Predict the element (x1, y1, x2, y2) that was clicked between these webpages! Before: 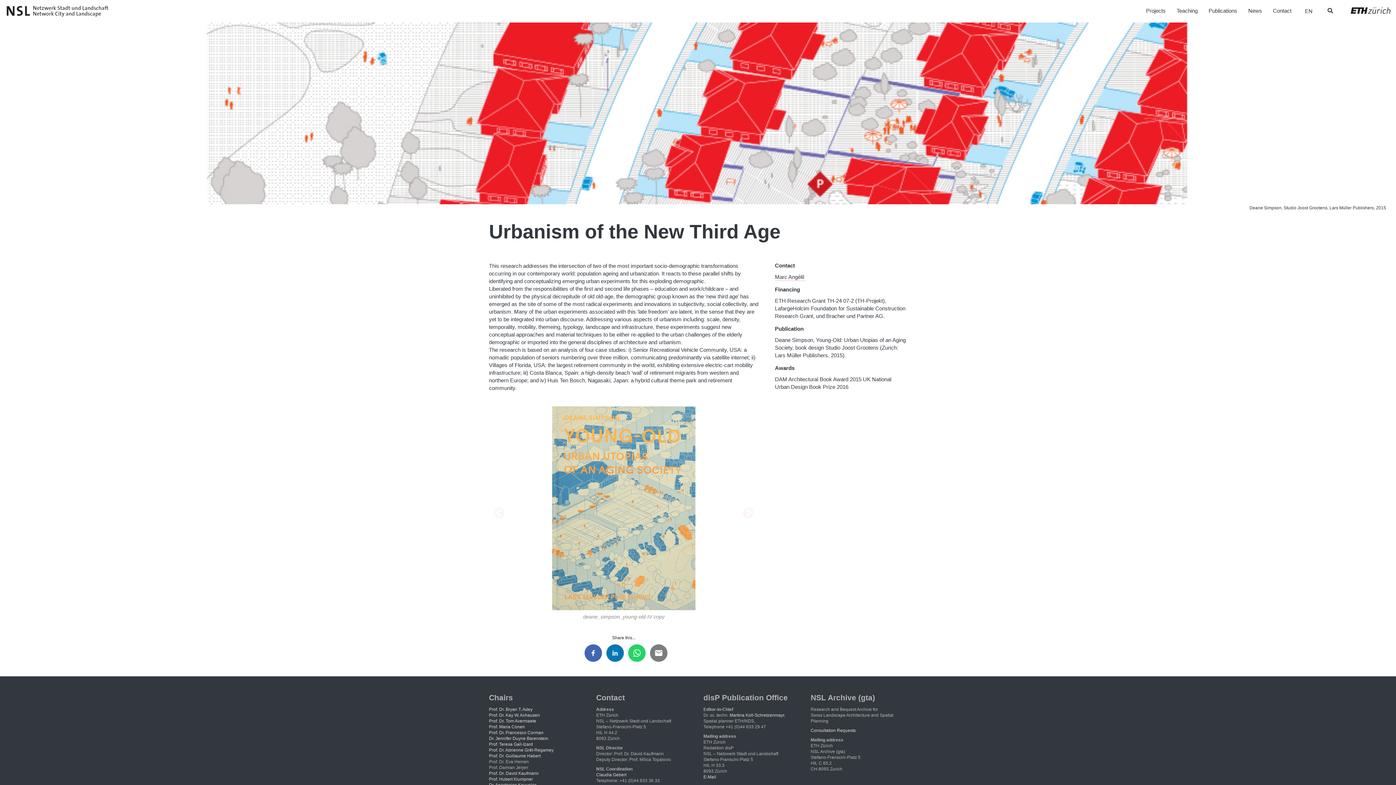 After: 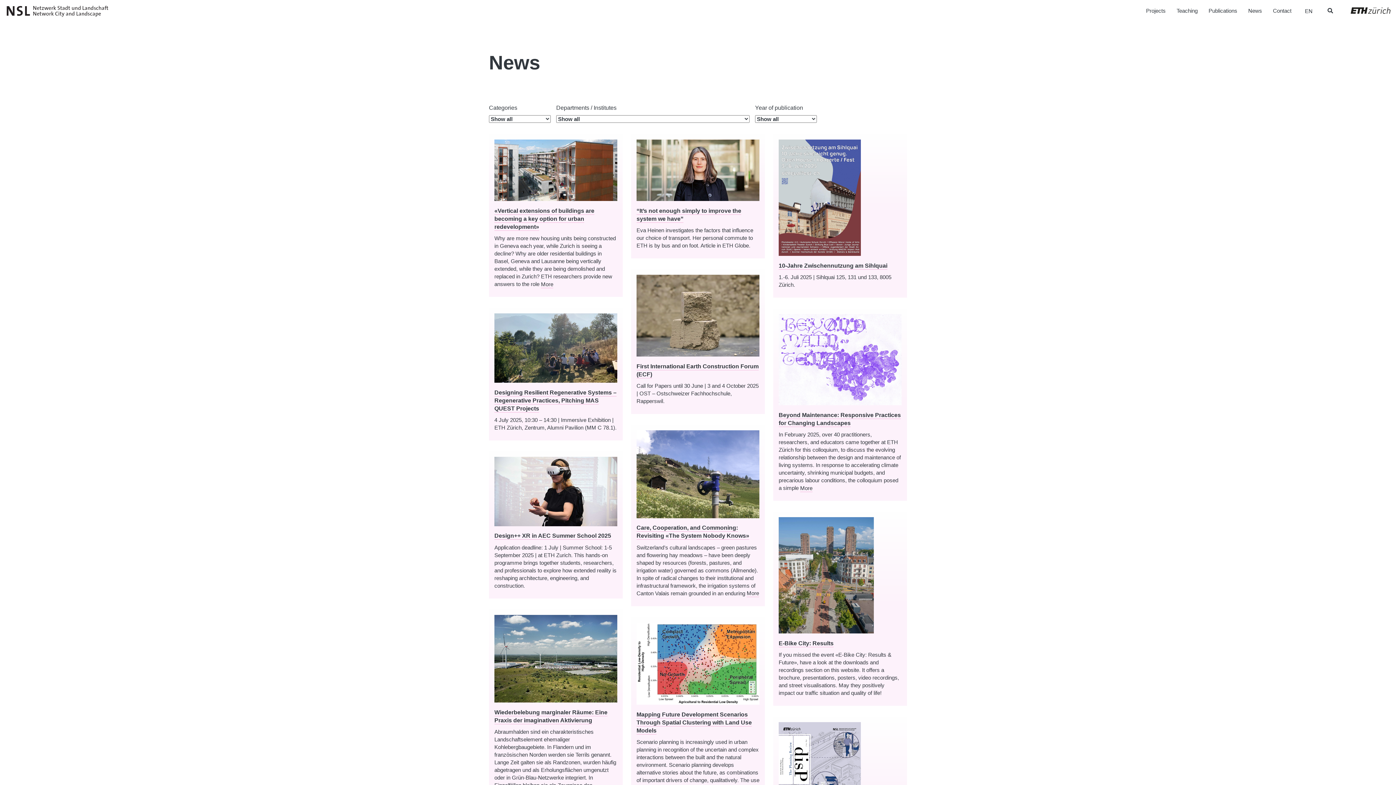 Action: label: News bbox: (1243, 1, 1267, 20)